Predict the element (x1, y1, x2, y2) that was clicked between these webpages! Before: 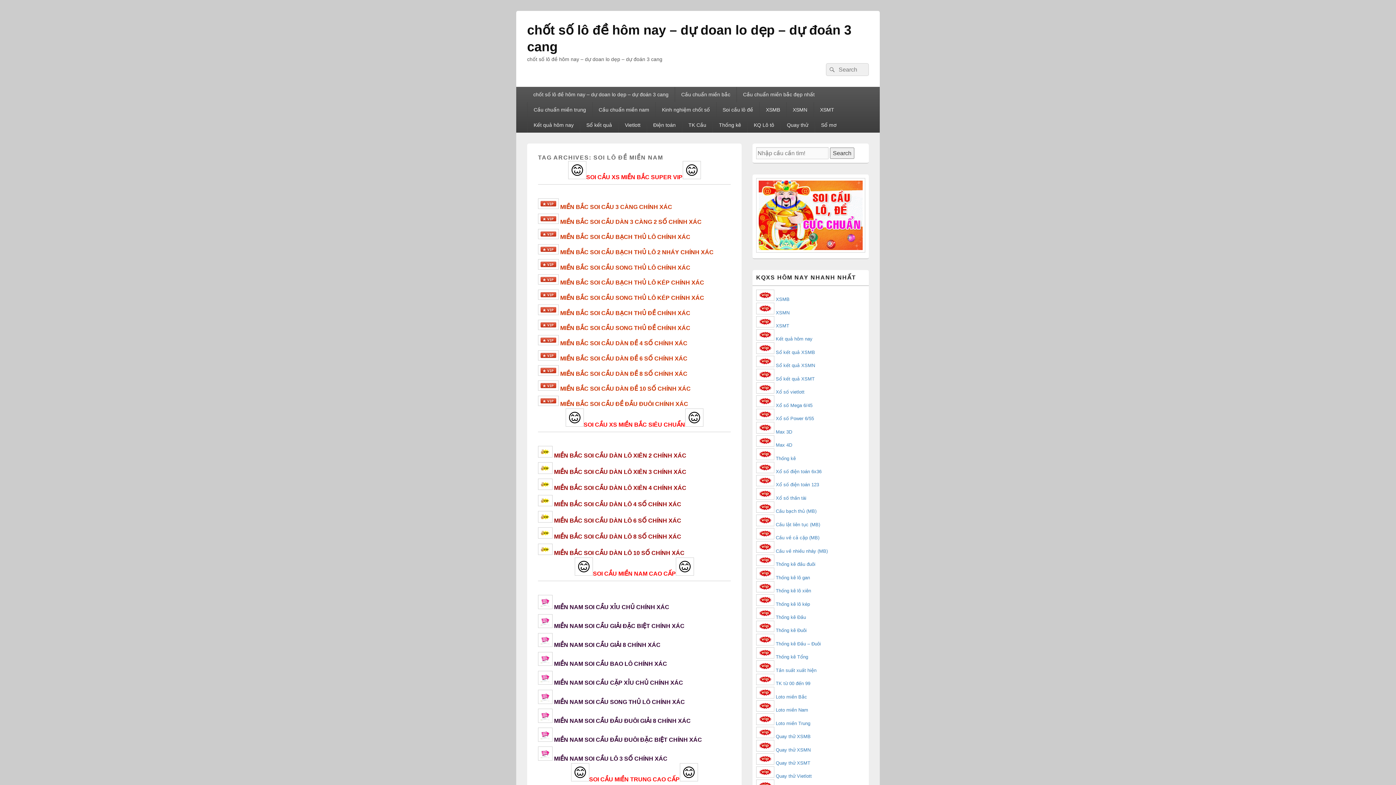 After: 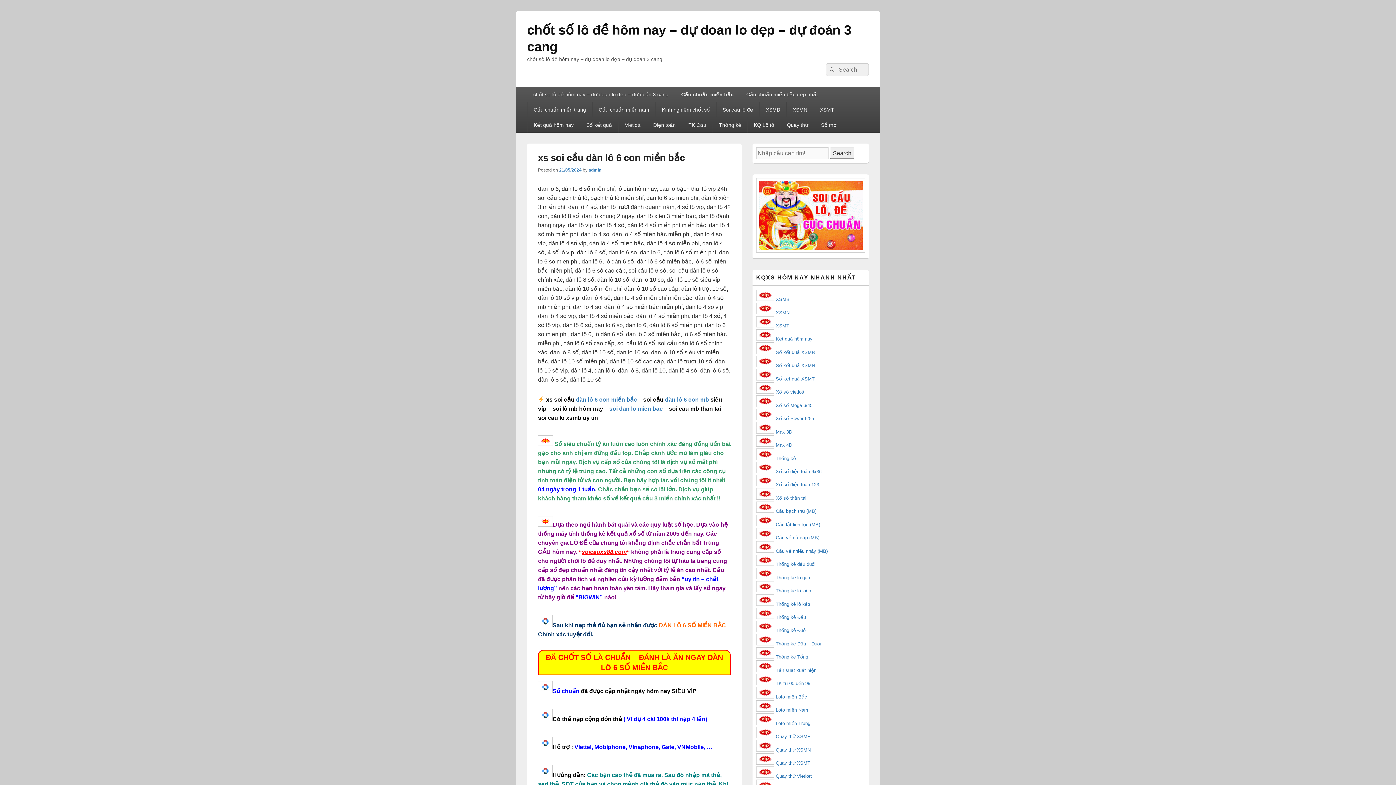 Action: bbox: (554, 517, 681, 523) label: MIỀN BẮC SOI CẦU DÀN LÔ 6 SỐ CHÍNH XÁC